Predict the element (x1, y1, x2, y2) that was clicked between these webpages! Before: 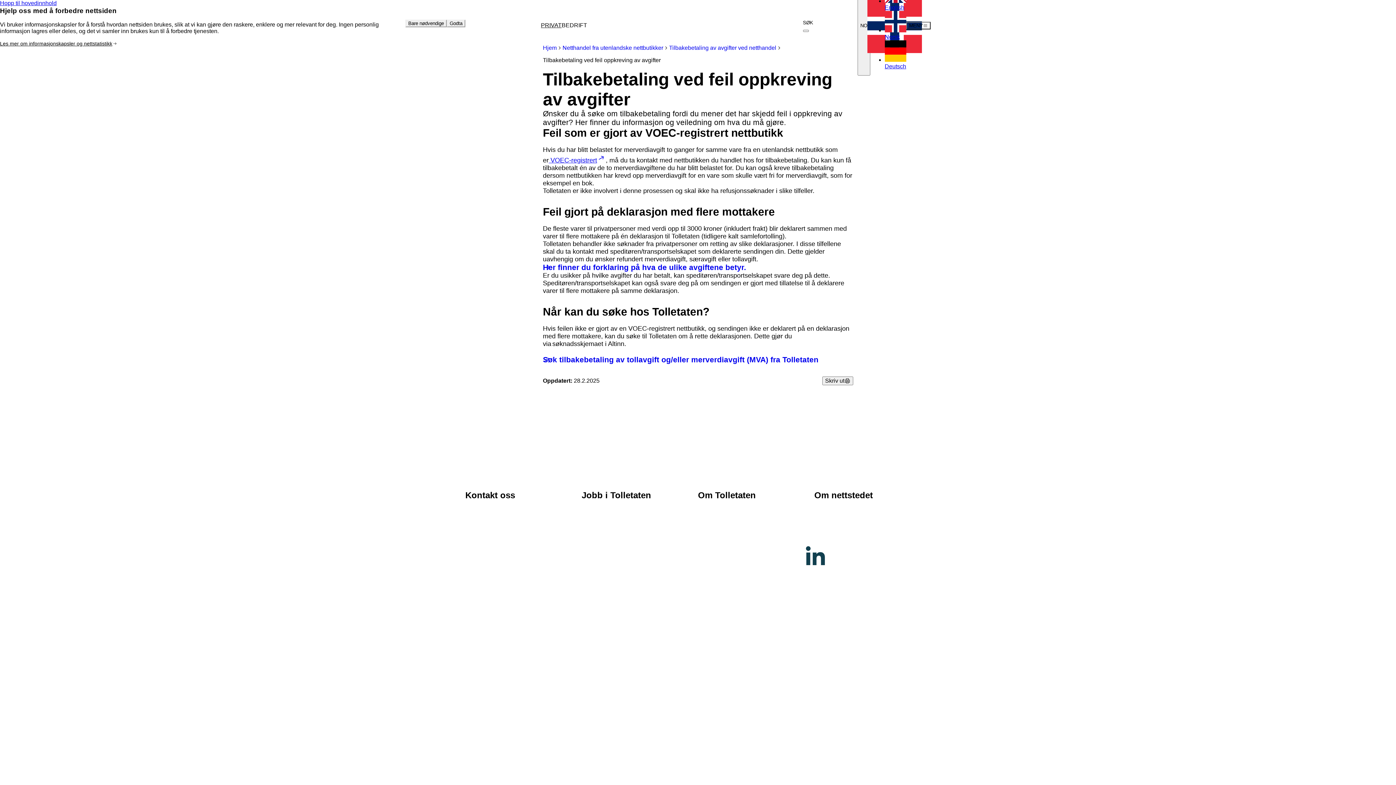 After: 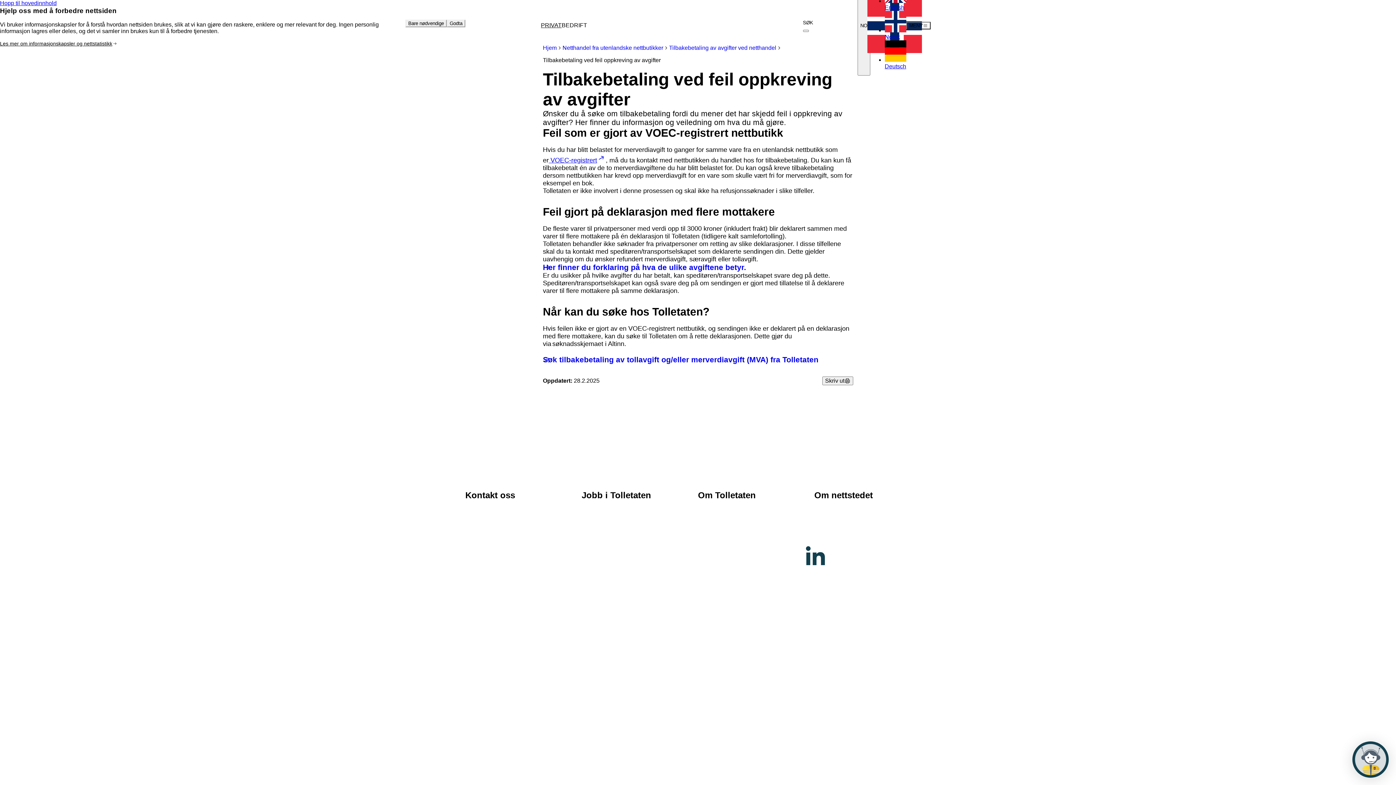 Action: label: Tilgjengelighet - åpnes i ny fane bbox: (814, 529, 861, 535)